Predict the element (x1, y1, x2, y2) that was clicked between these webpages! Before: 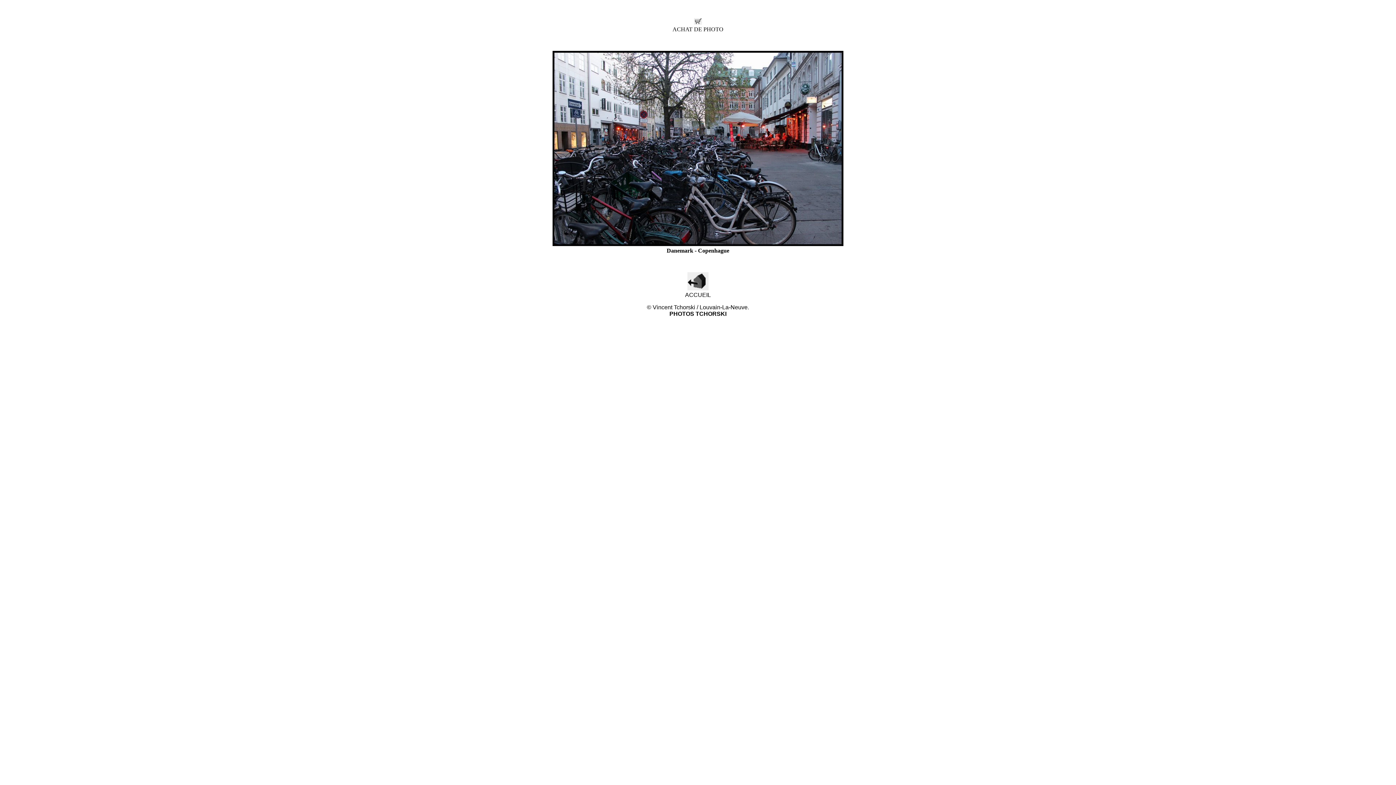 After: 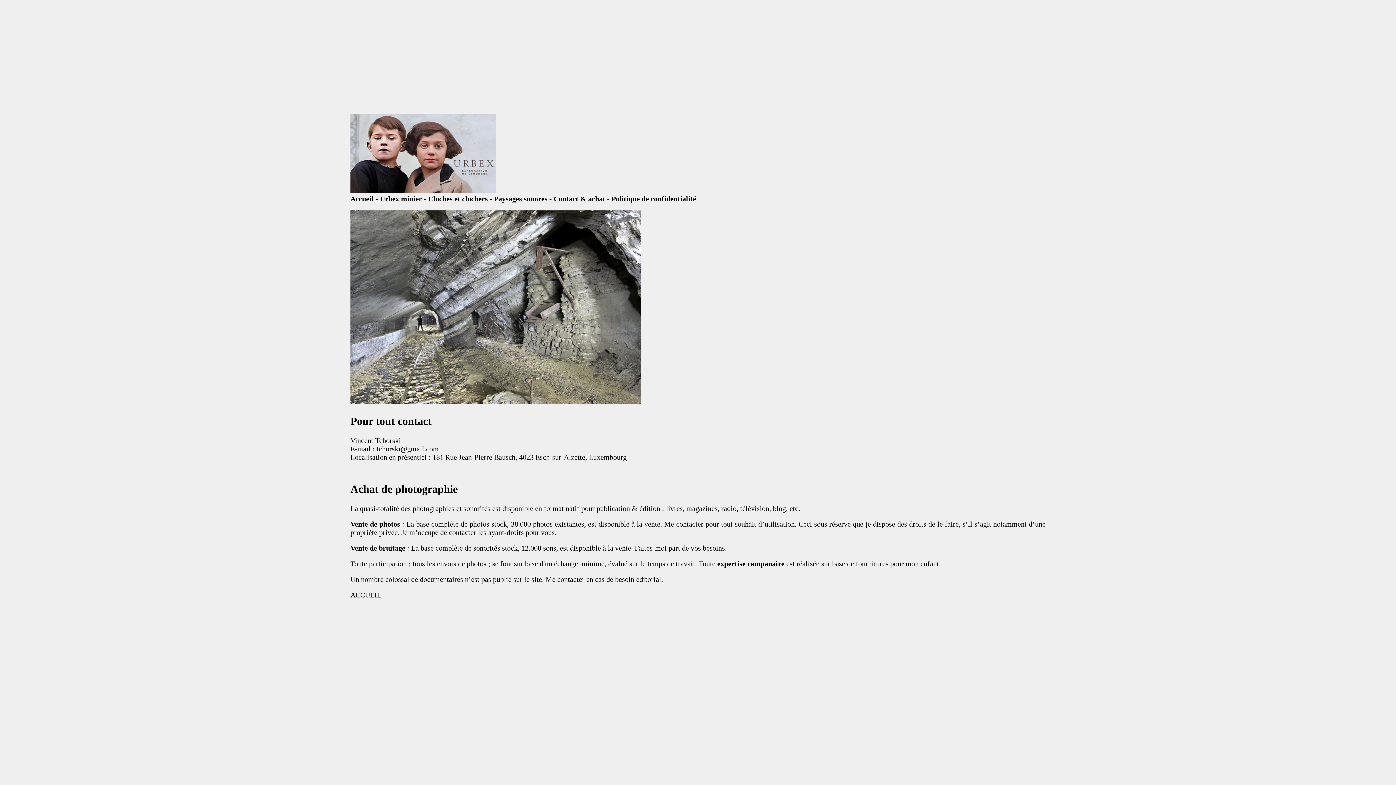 Action: bbox: (694, 19, 702, 25)